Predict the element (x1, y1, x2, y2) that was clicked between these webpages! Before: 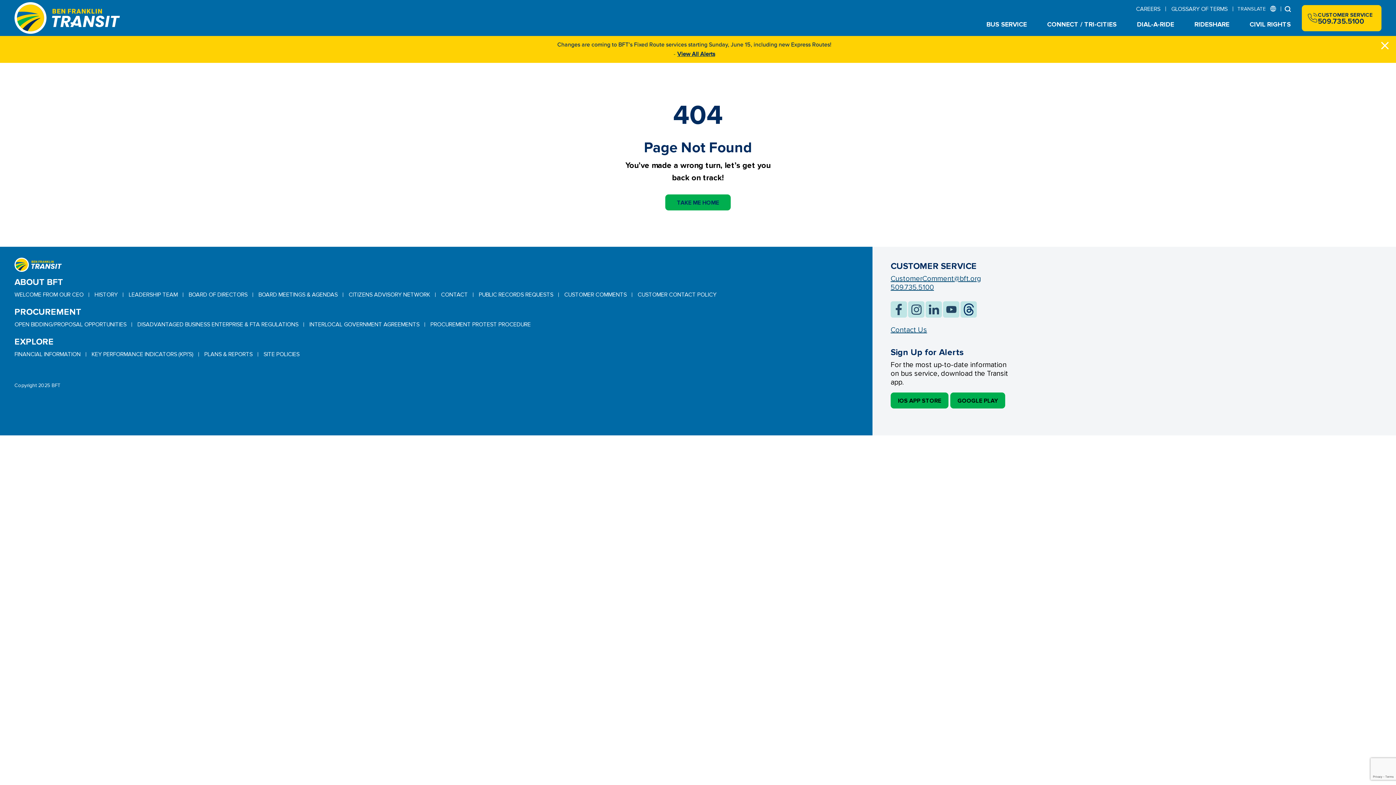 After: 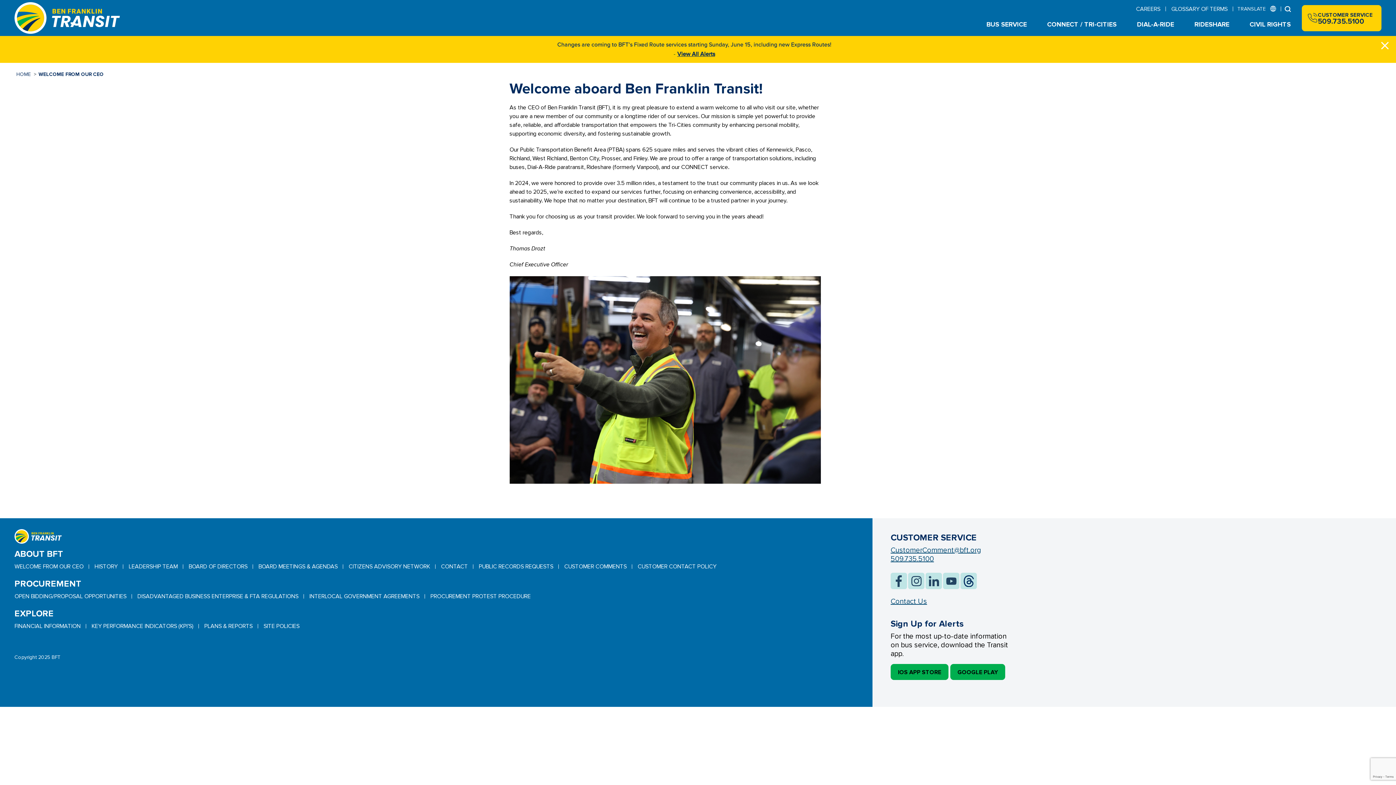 Action: bbox: (14, 290, 83, 299) label: WELCOME FROM OUR CEO